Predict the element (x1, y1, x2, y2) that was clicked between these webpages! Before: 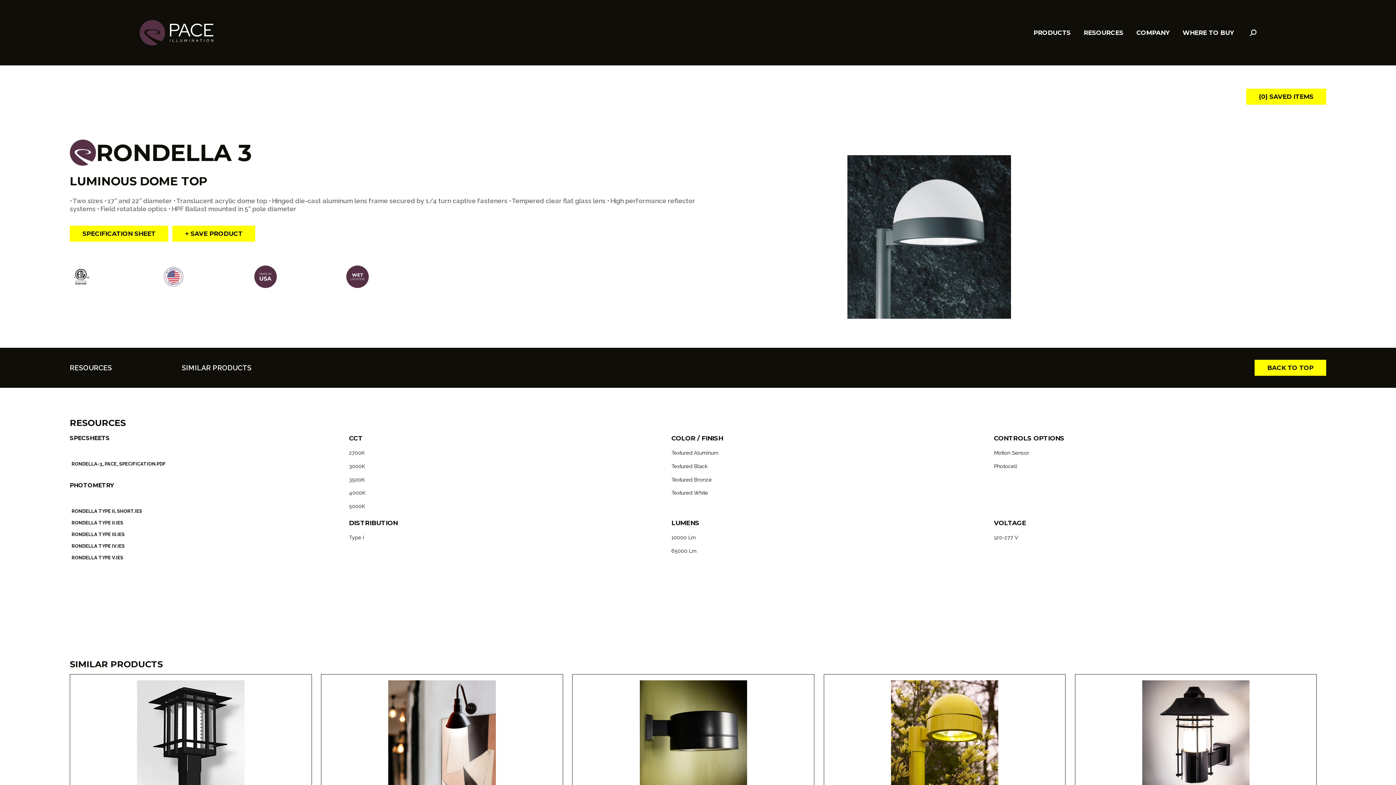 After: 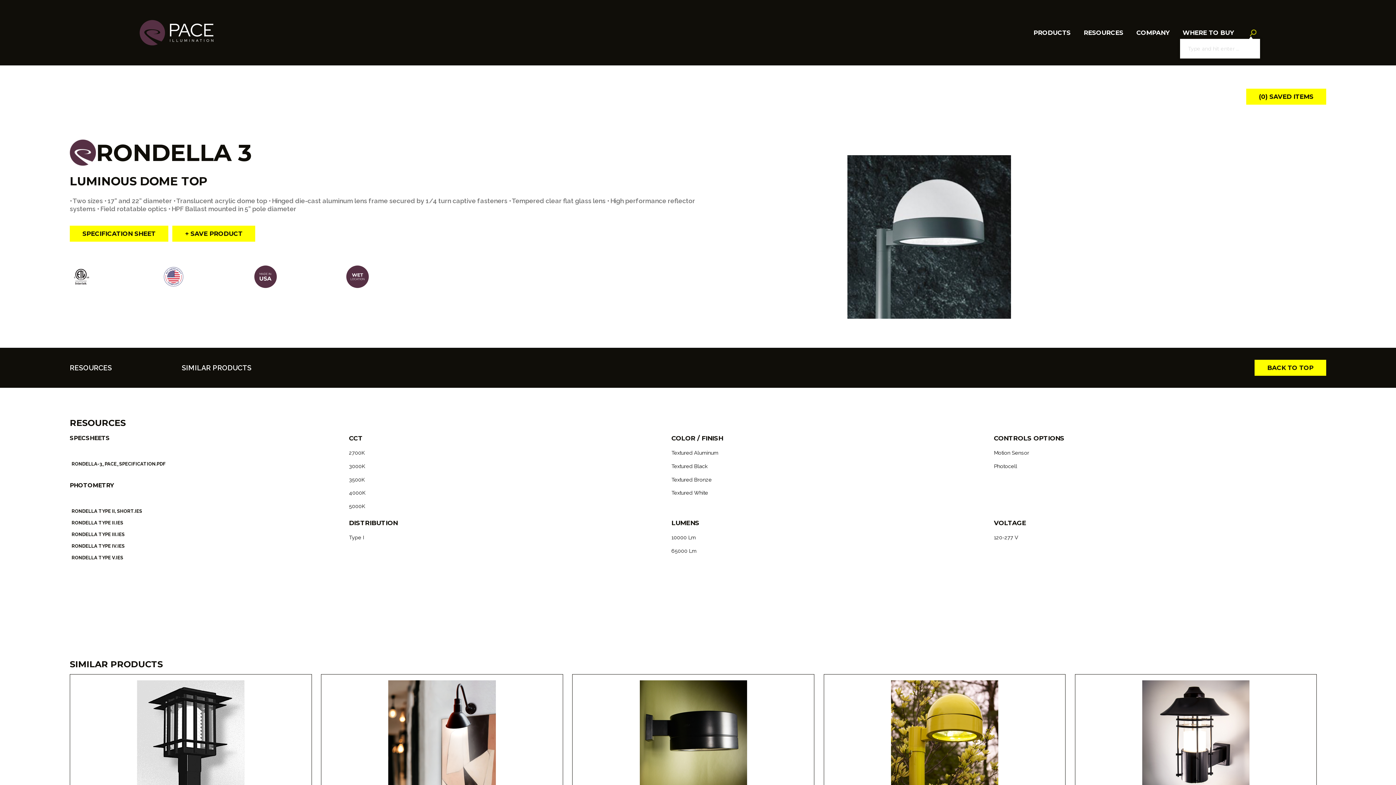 Action: bbox: (1250, 29, 1256, 36)